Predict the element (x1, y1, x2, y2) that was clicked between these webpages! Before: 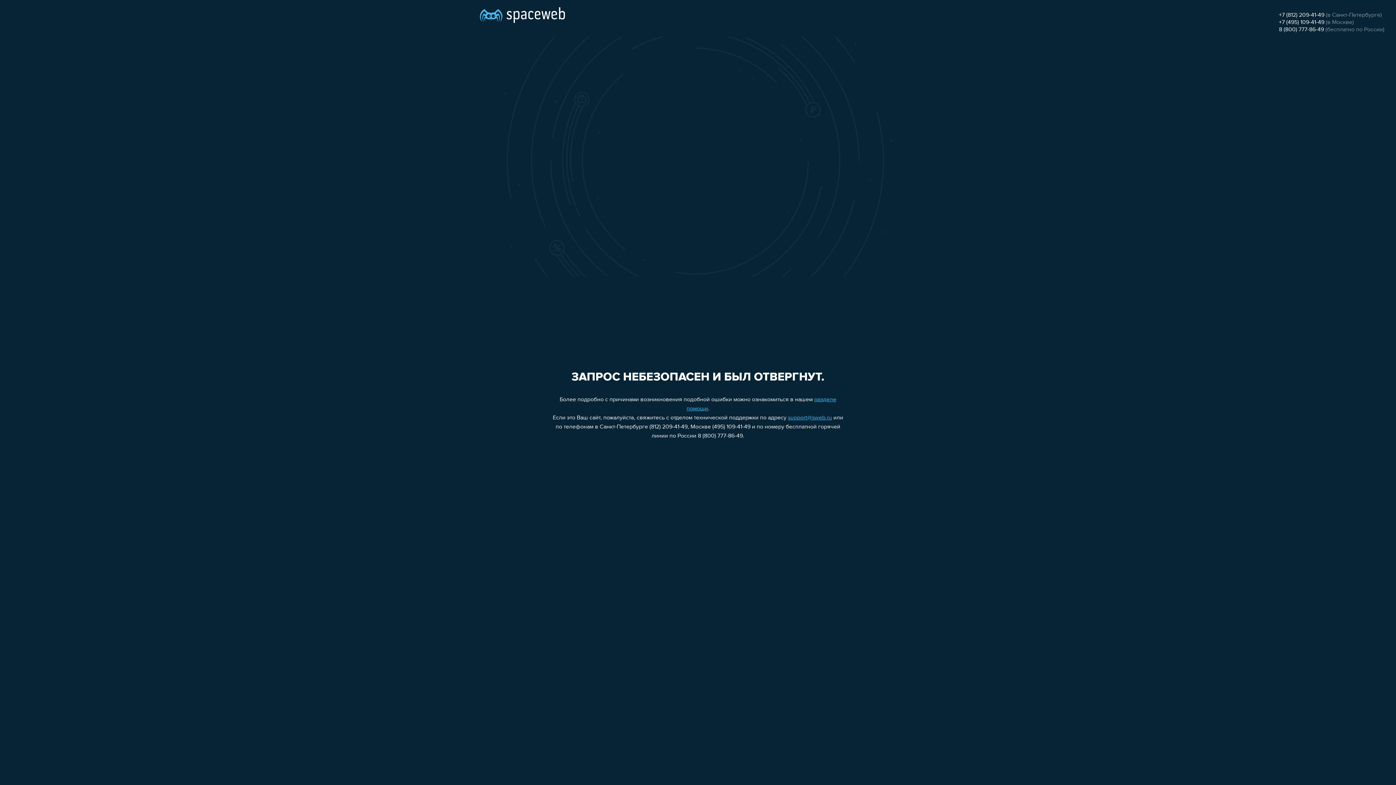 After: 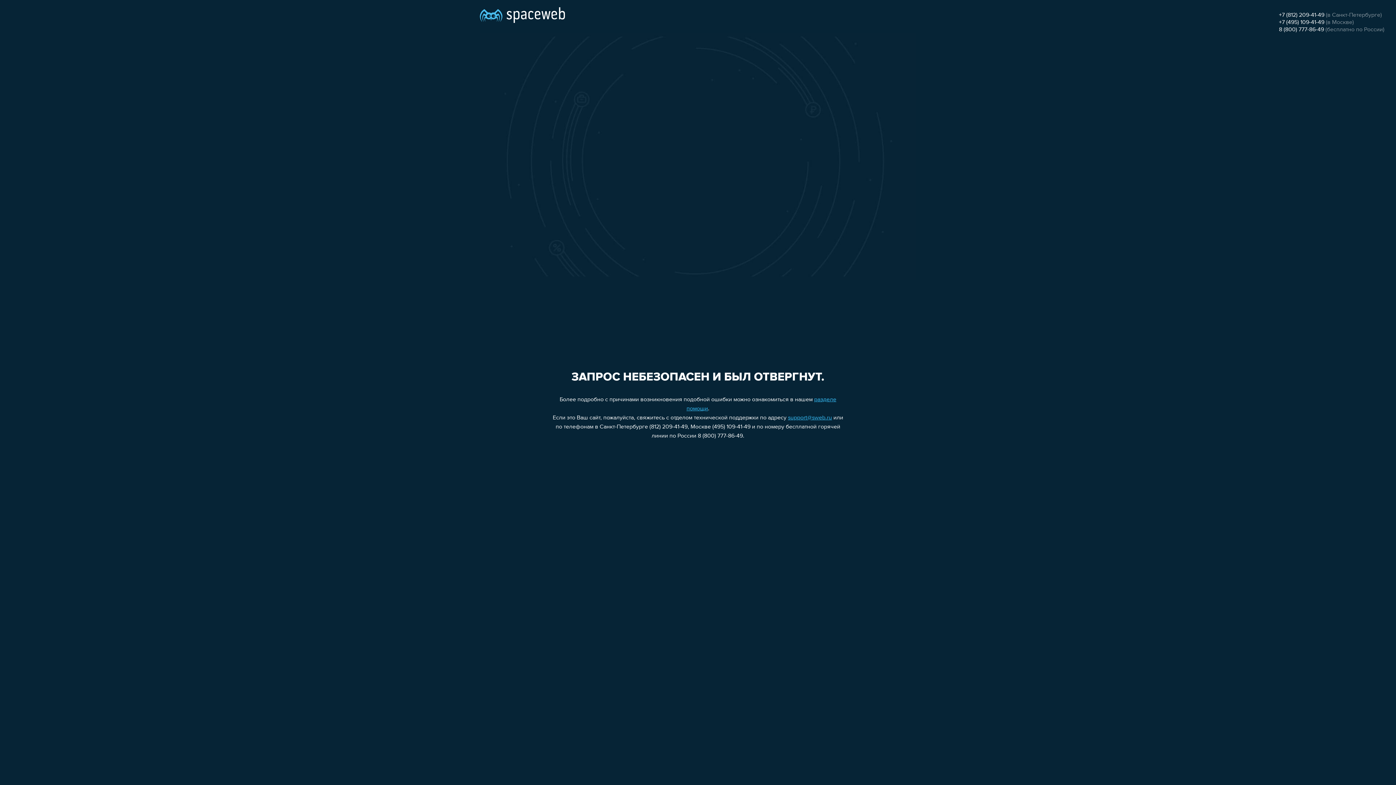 Action: bbox: (1279, 19, 1324, 25) label: +7 (495) 109-41-49